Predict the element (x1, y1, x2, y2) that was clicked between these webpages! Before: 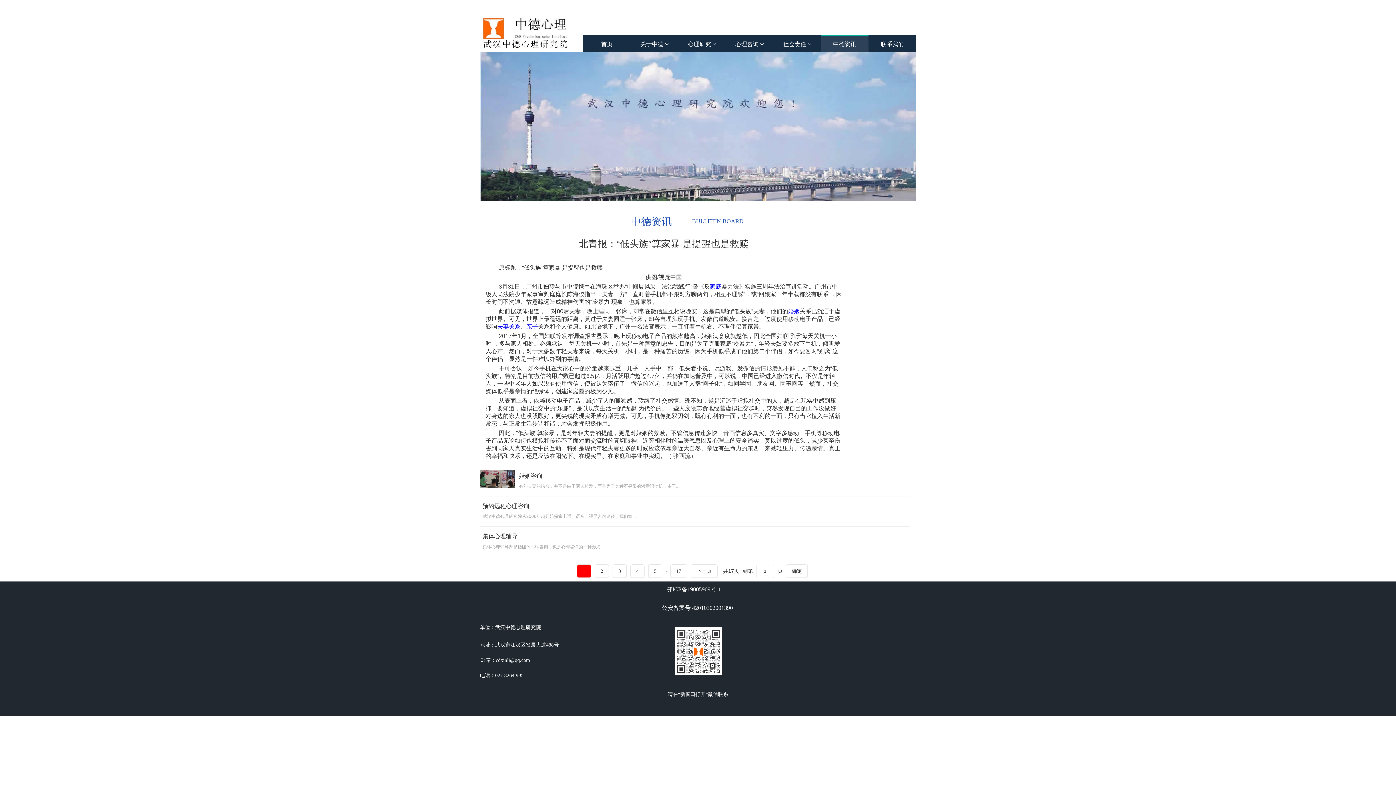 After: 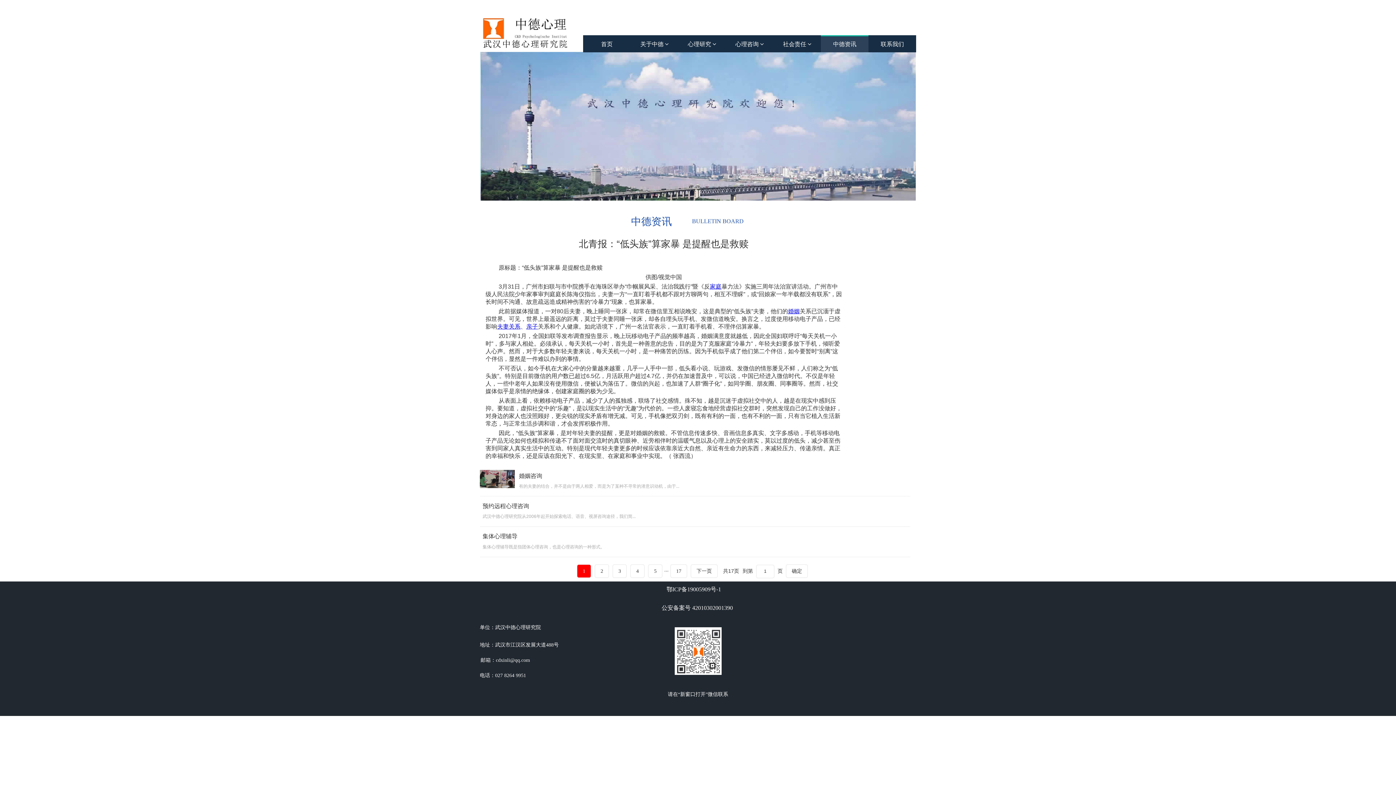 Action: label: 婚姻 bbox: (788, 308, 799, 314)